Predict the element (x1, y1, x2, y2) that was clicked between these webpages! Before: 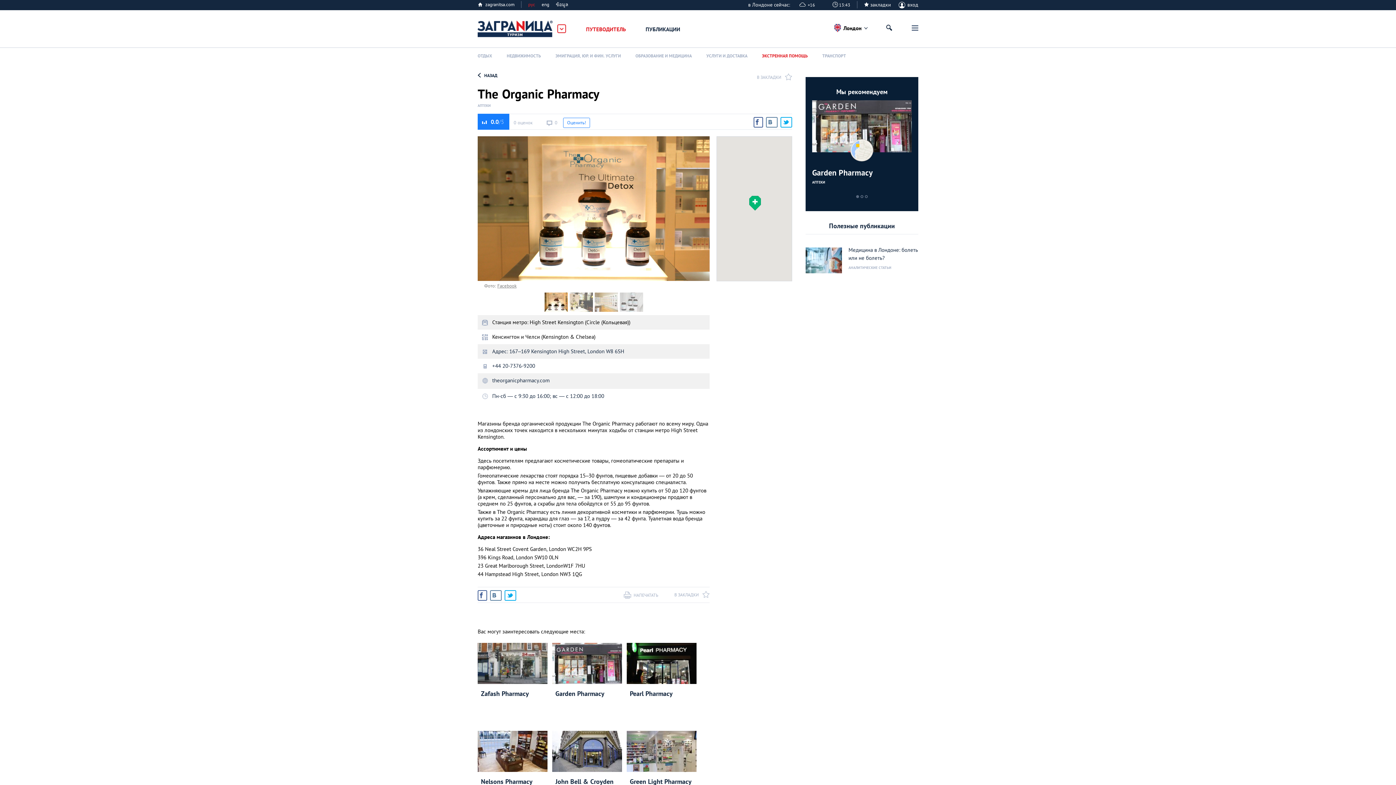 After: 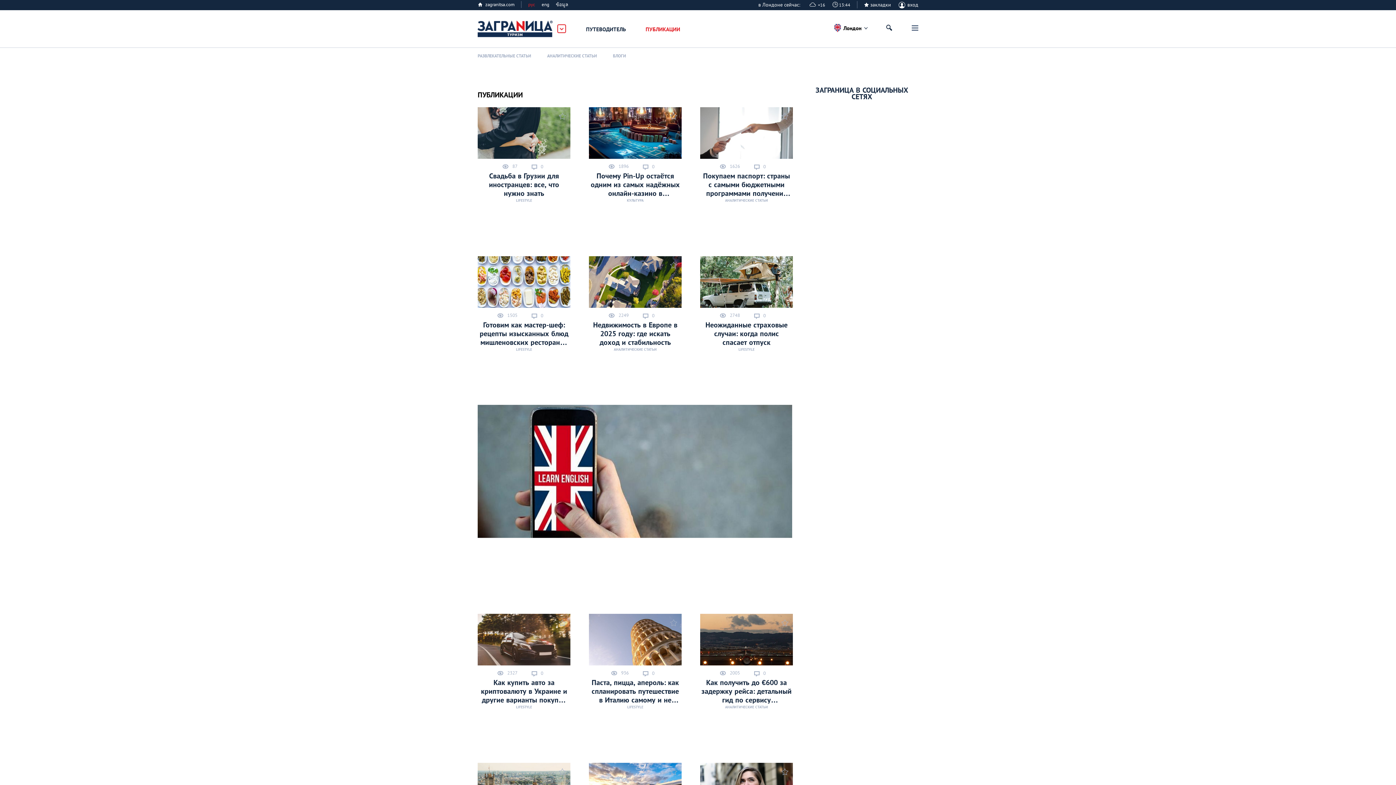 Action: bbox: (645, 20, 680, 38) label: ПУБЛИКАЦИИ